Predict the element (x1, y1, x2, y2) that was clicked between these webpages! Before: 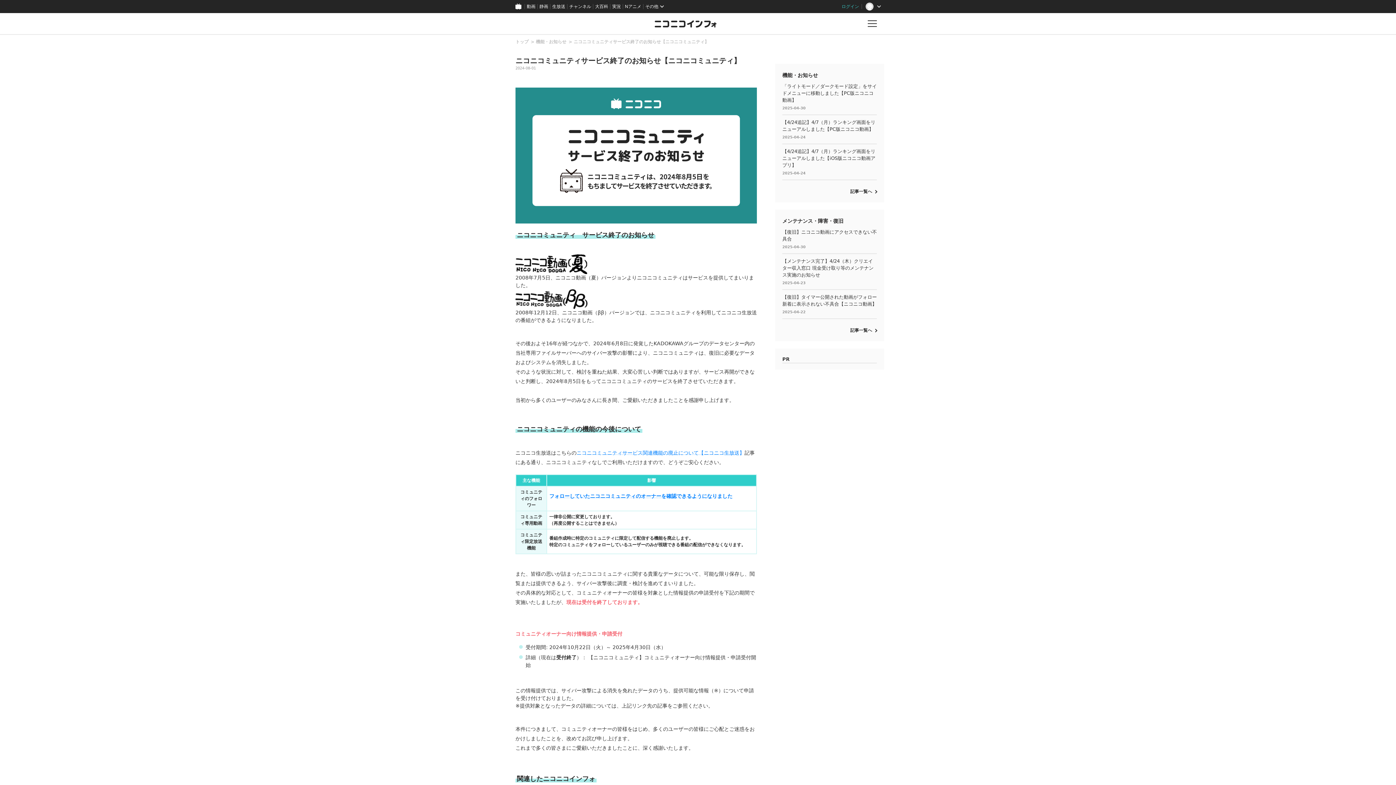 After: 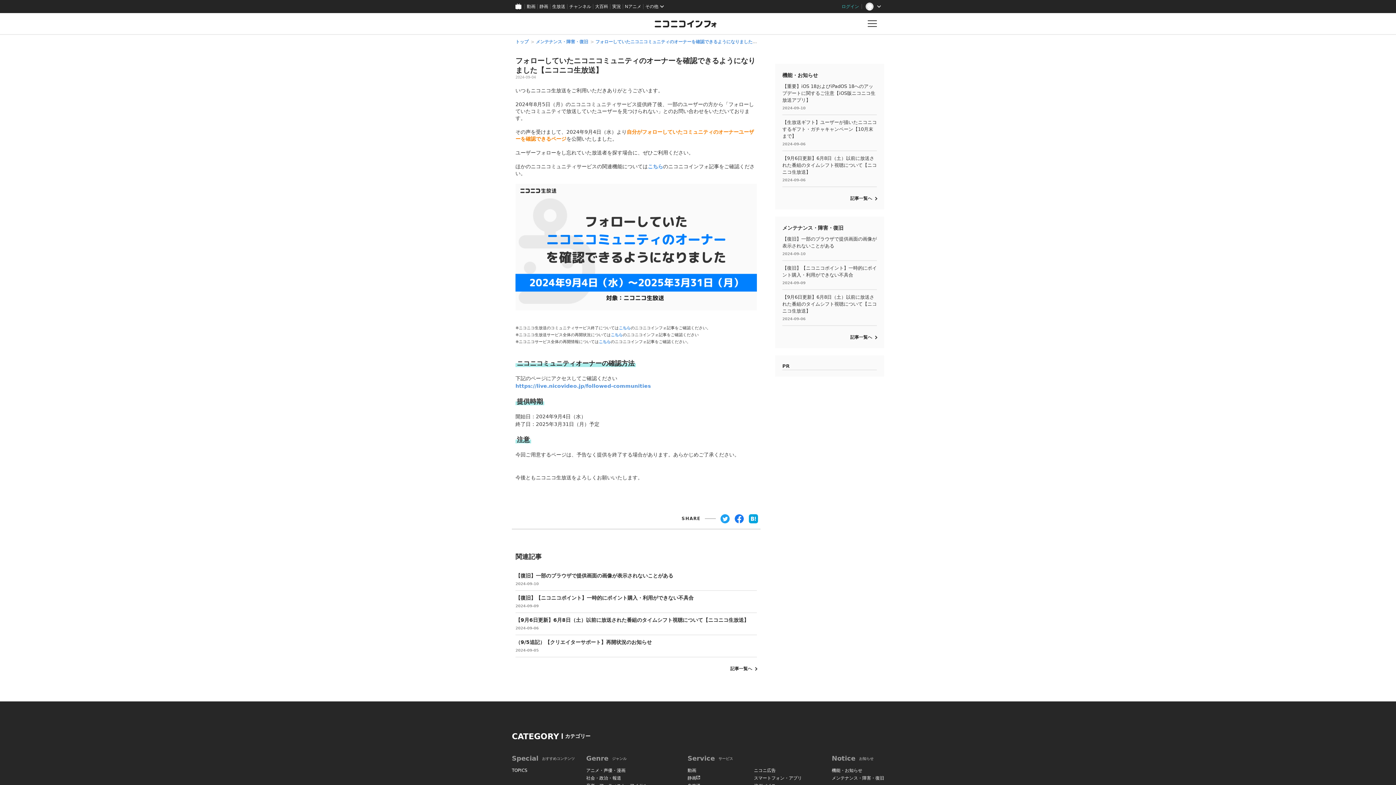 Action: label: フォローしていたニコニコミュニティのオーナーを確認できるようになりました bbox: (549, 493, 732, 499)